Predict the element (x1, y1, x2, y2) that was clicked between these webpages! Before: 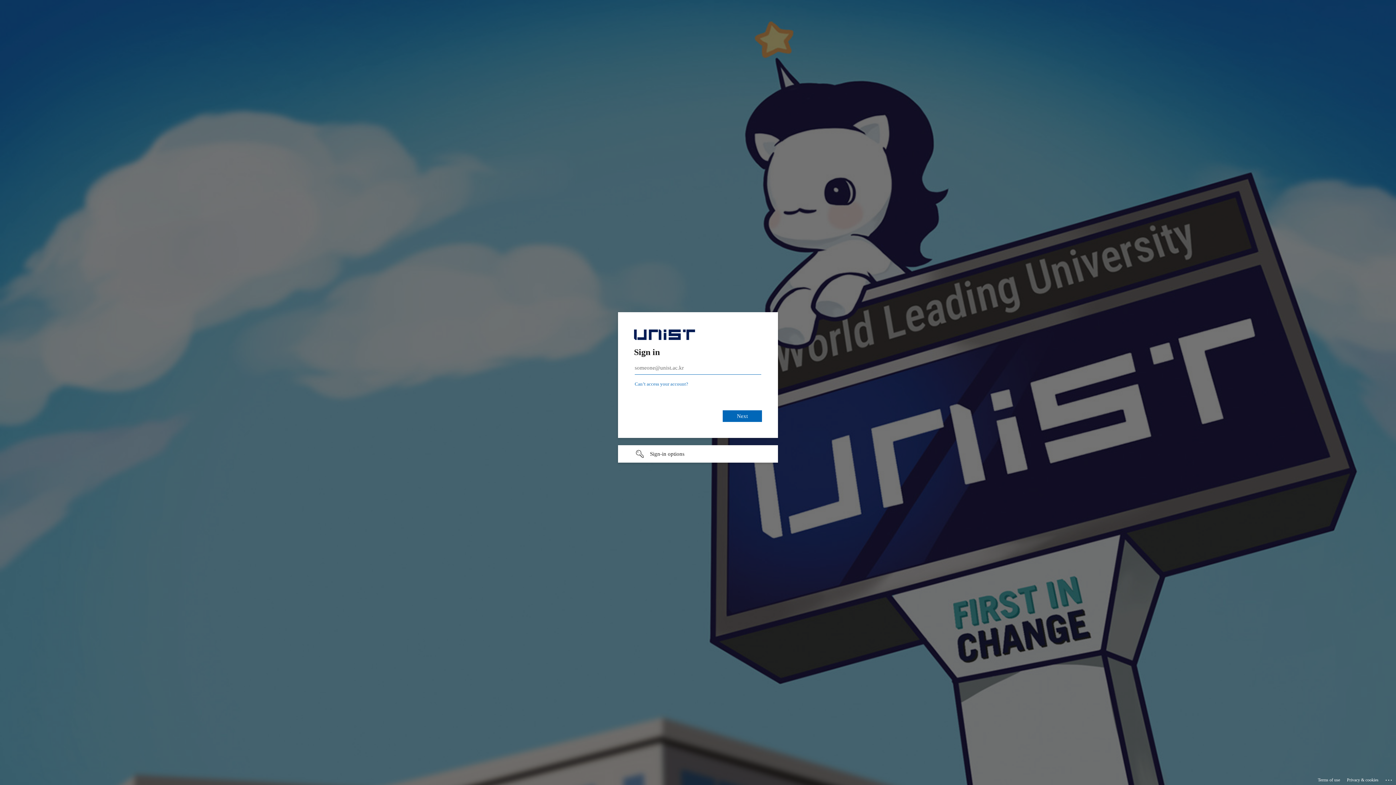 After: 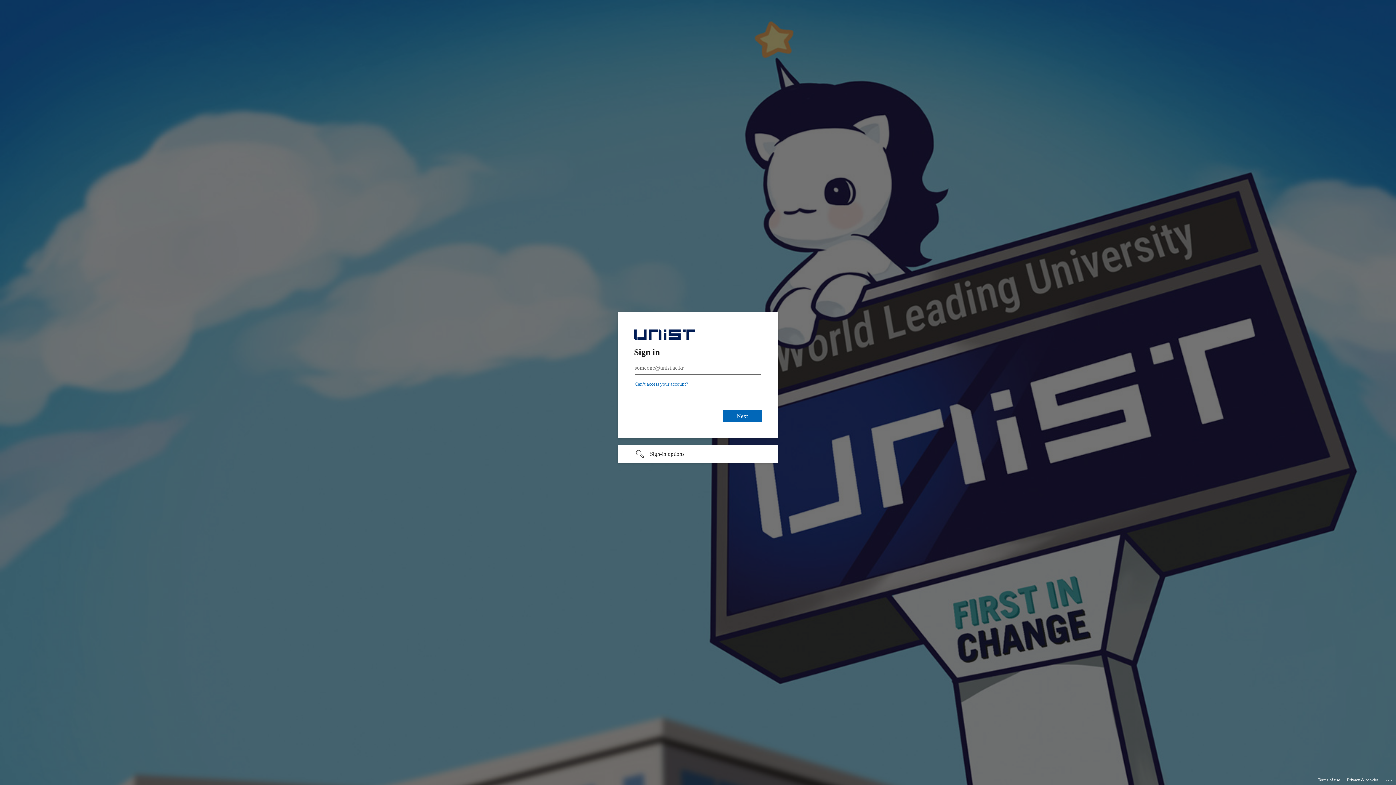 Action: bbox: (1318, 775, 1340, 785) label: Terms of use